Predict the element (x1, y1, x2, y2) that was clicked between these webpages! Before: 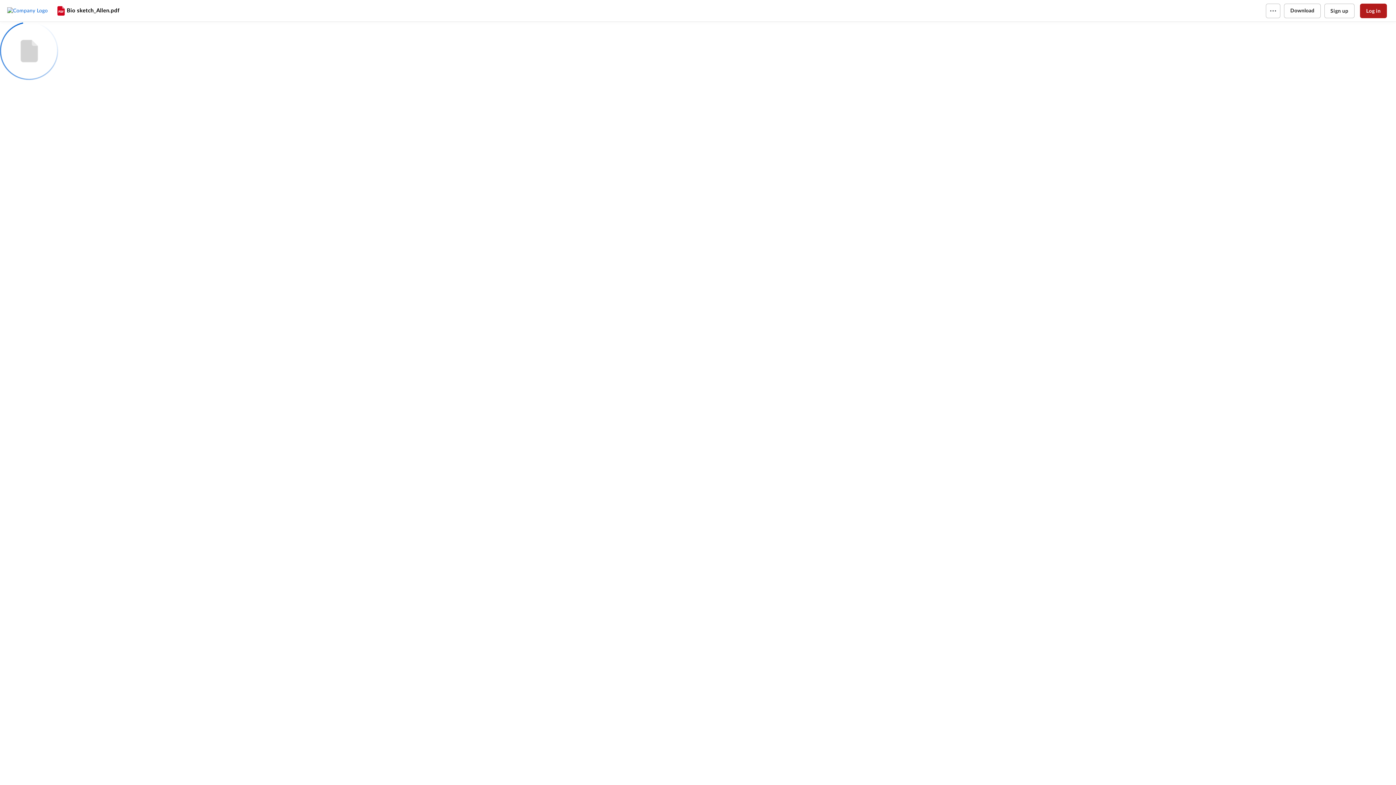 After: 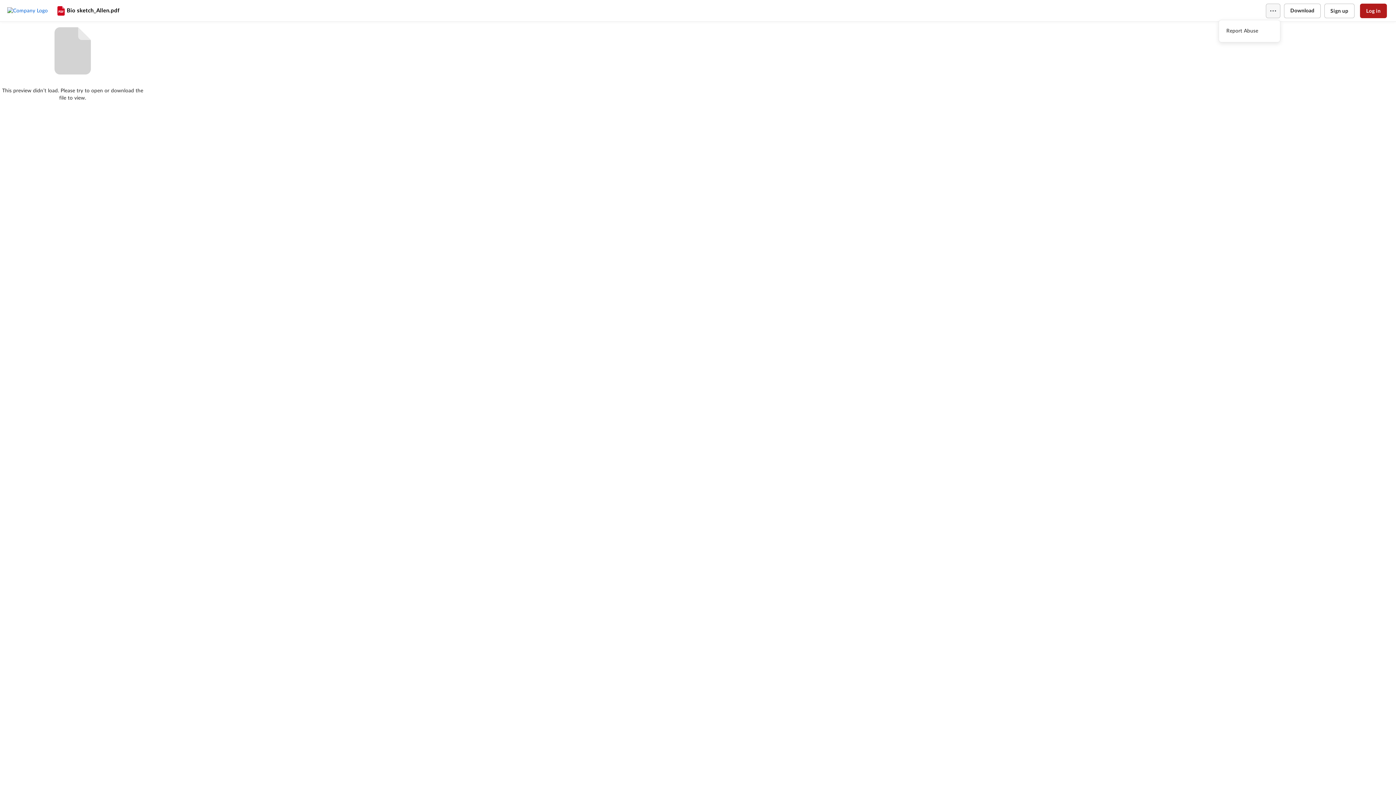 Action: bbox: (1266, 3, 1280, 18)